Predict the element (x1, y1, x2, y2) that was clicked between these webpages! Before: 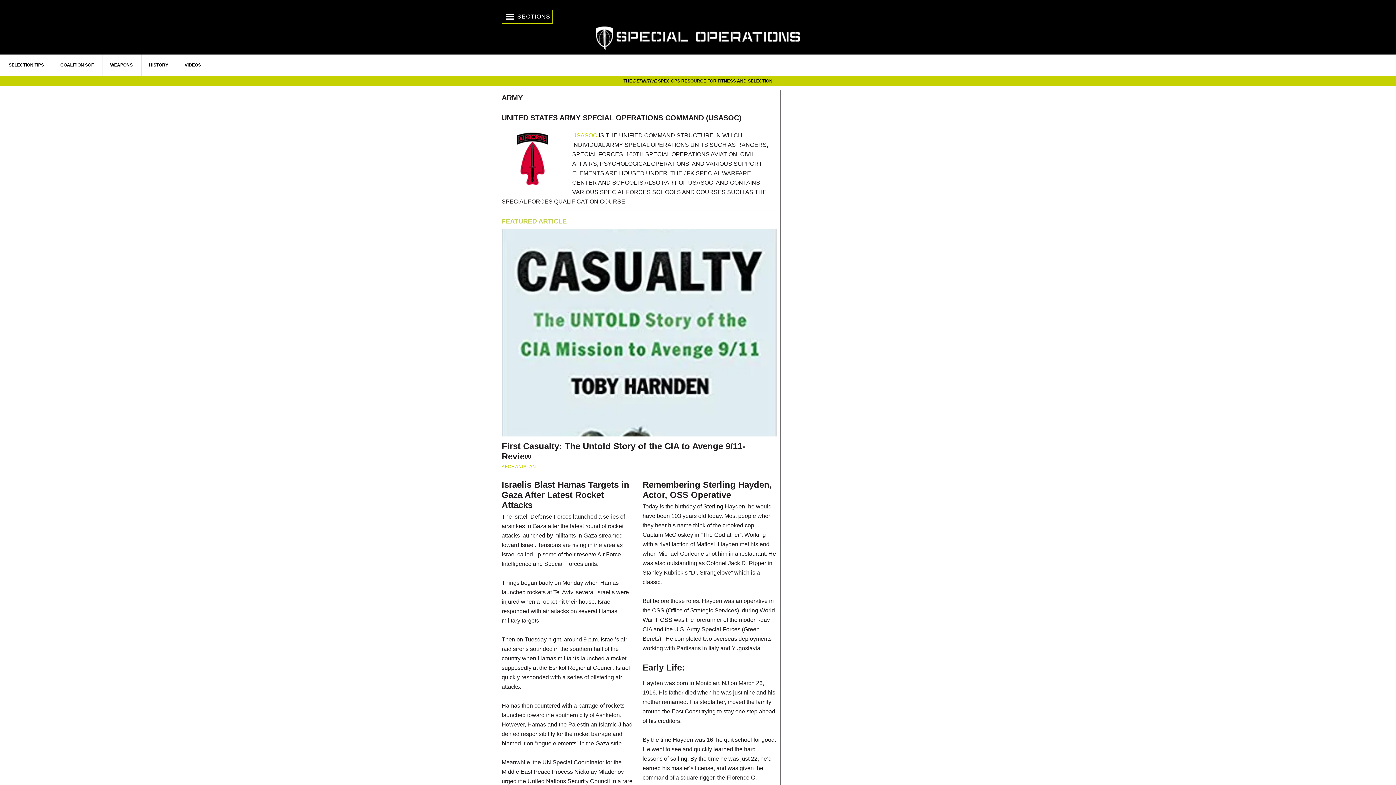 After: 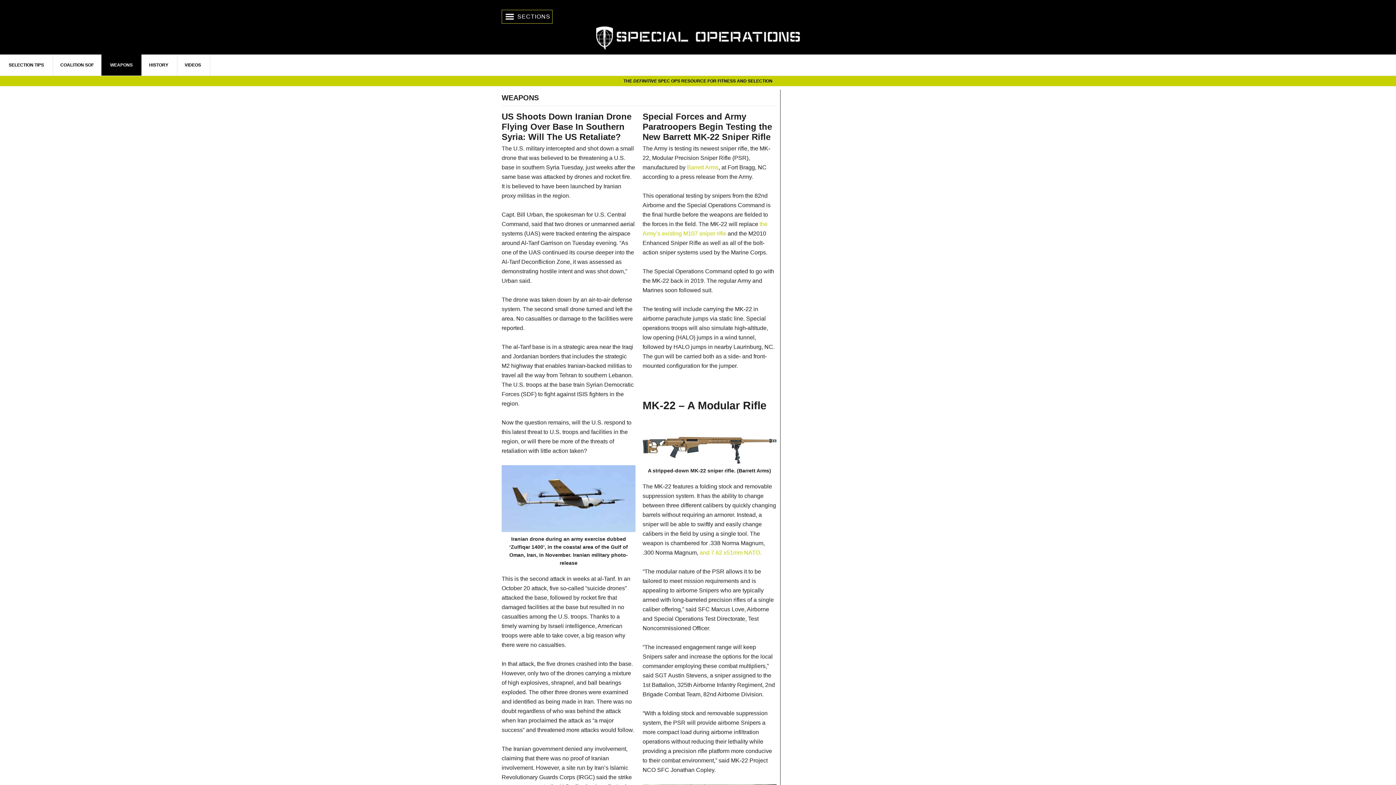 Action: label: WEAPONS bbox: (101, 54, 141, 75)